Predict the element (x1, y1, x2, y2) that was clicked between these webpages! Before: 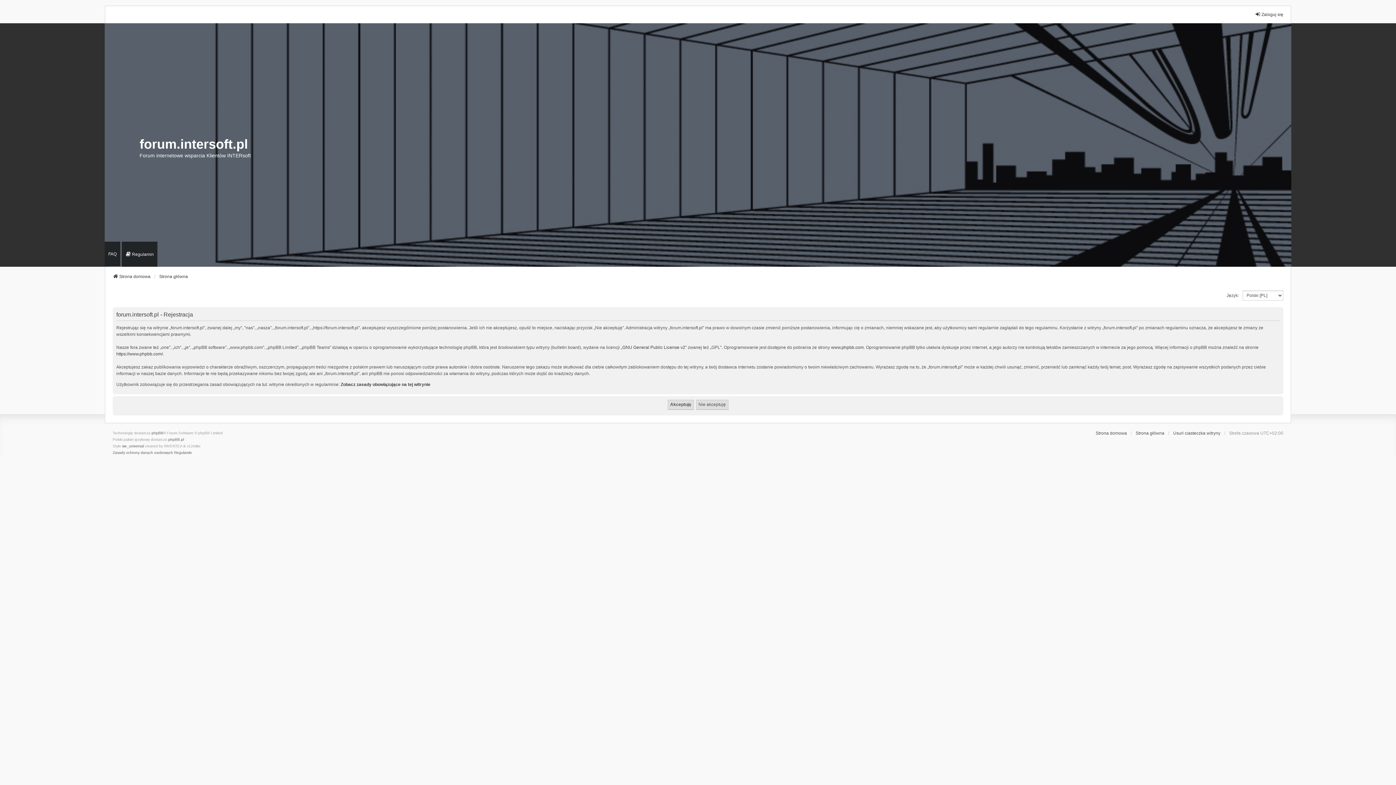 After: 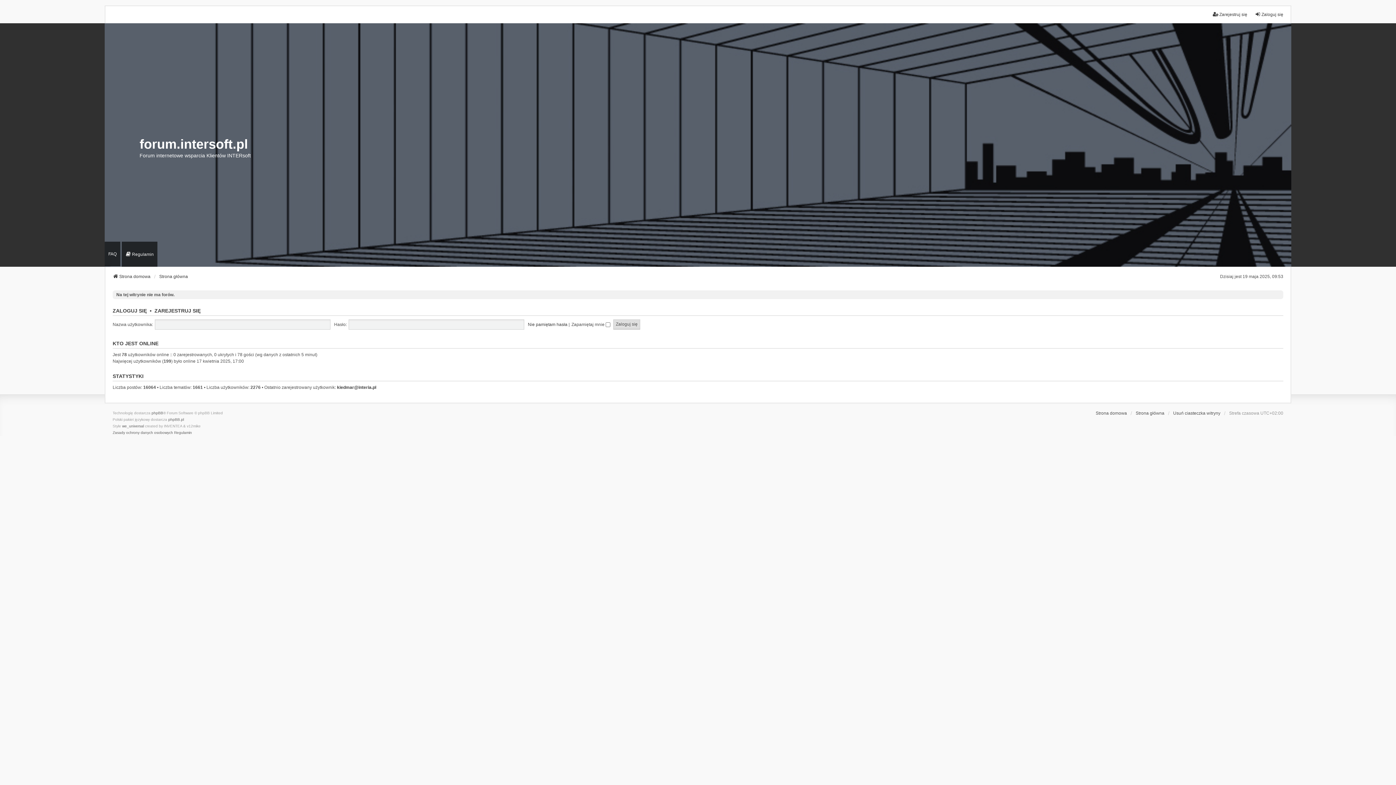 Action: bbox: (1096, 430, 1127, 436) label: Strona domowa